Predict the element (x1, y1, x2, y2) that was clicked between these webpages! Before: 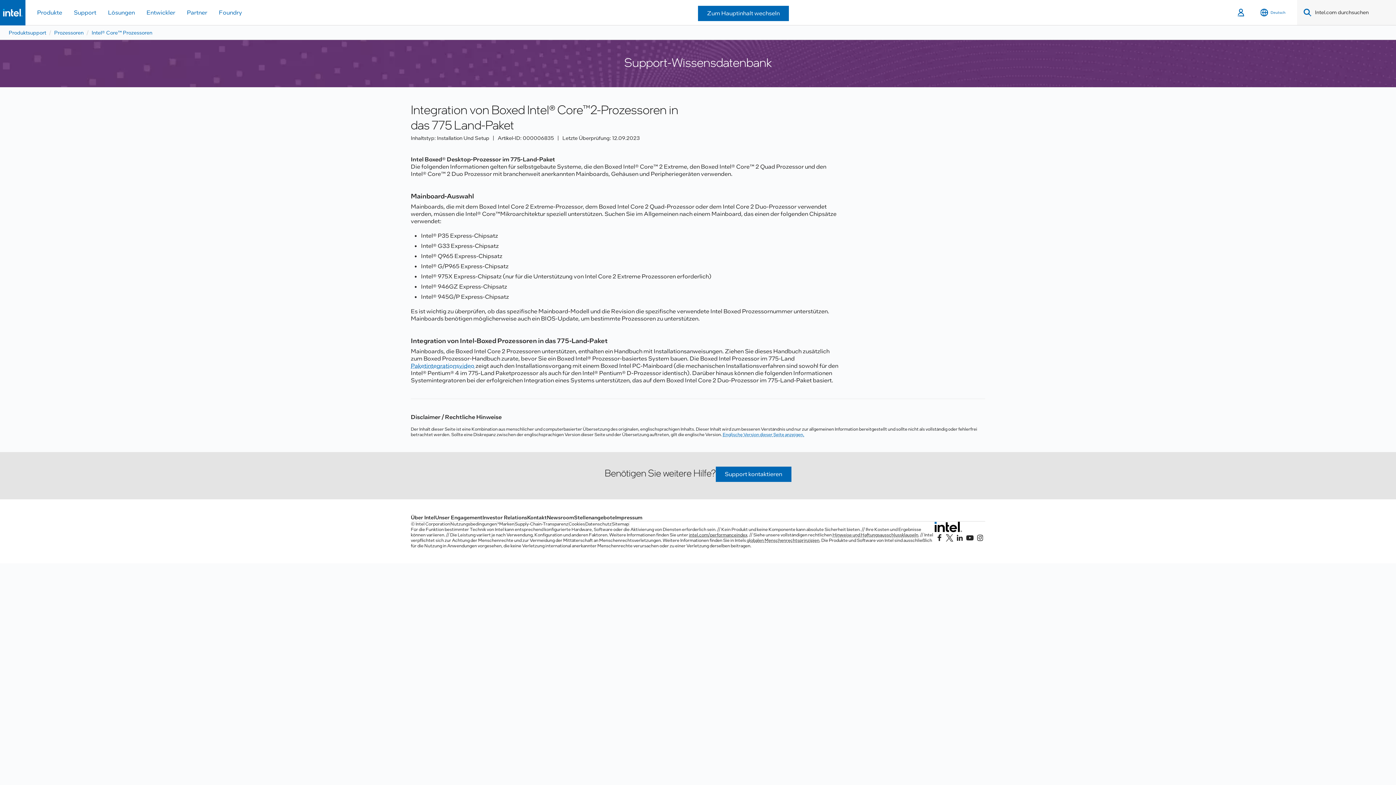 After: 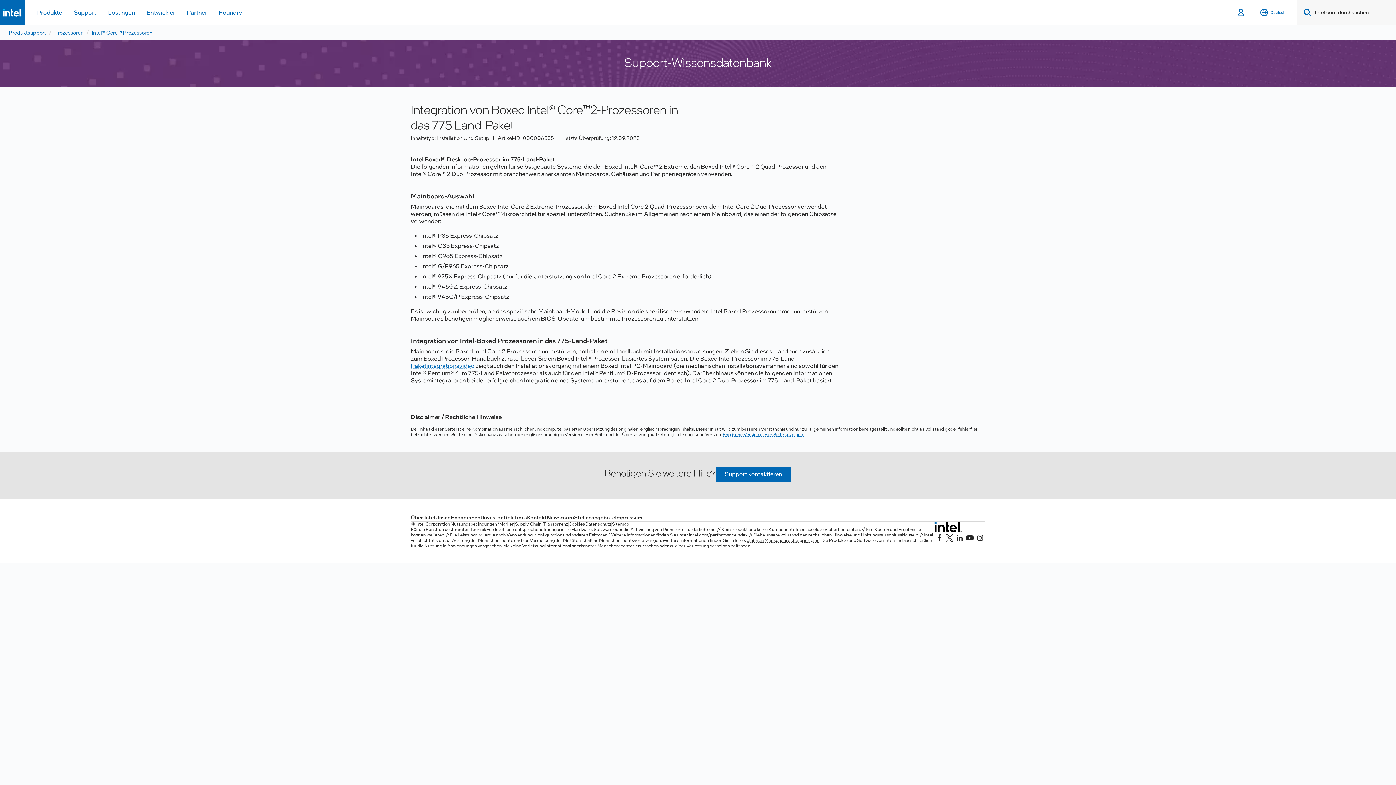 Action: label: Zum Hauptinhalt wechseln bbox: (698, 5, 789, 21)